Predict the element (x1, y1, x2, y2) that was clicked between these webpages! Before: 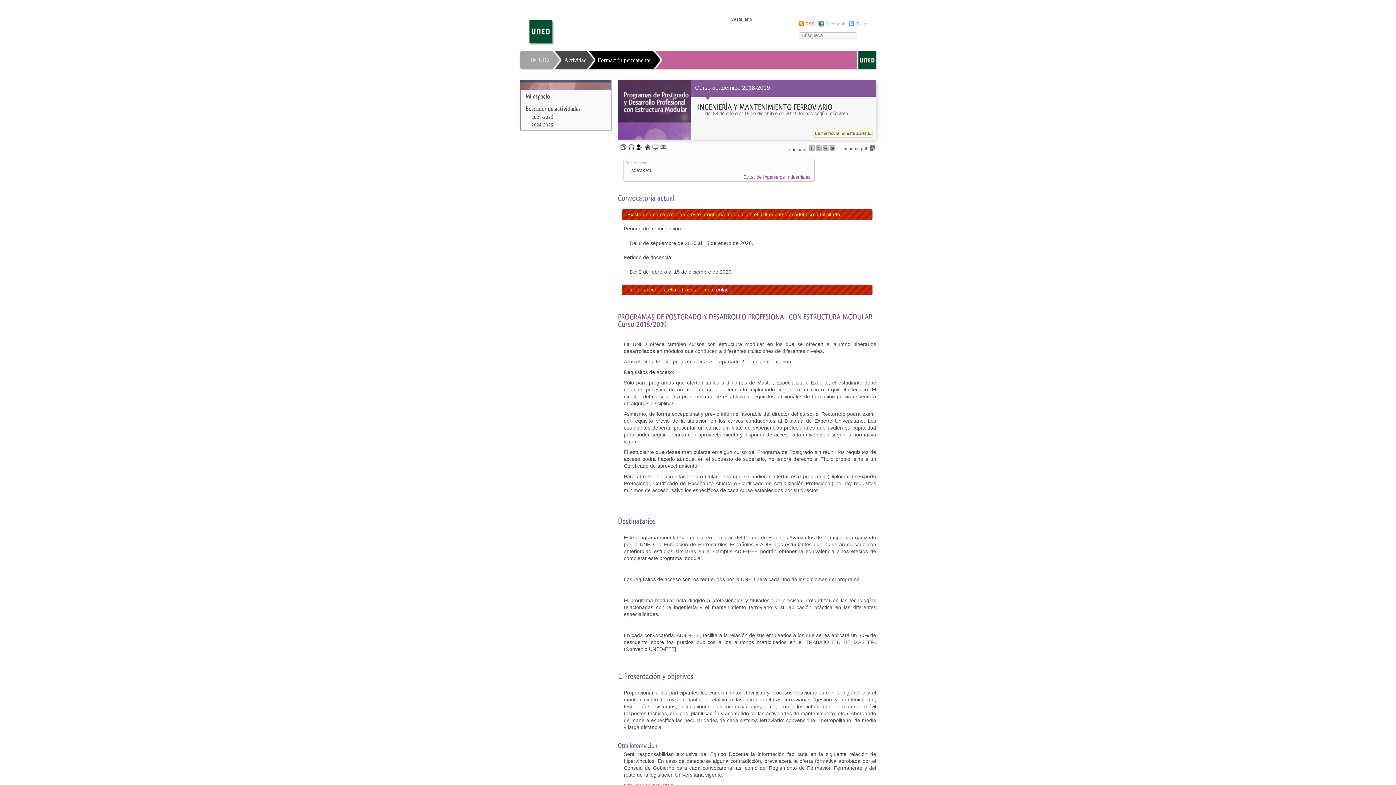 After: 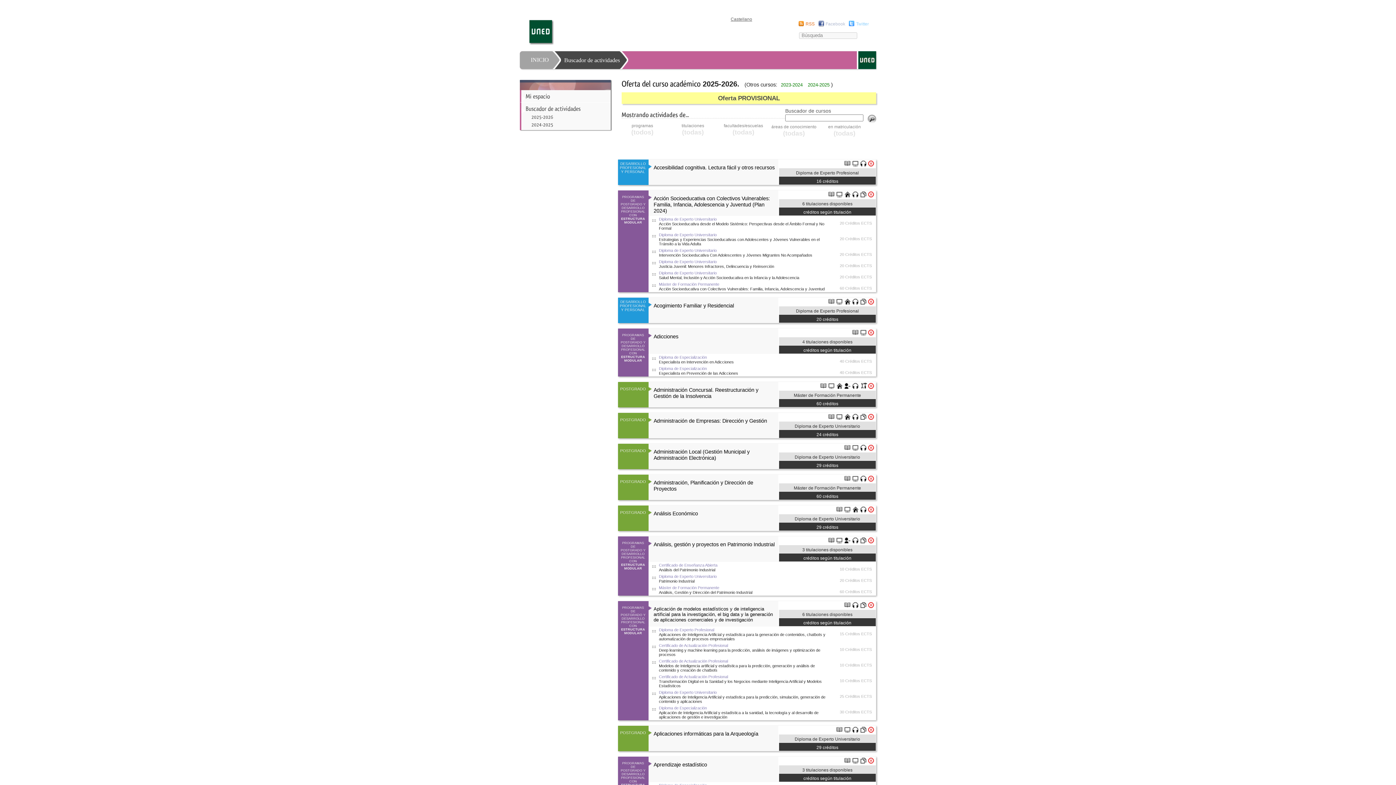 Action: bbox: (525, 104, 580, 112) label: Buscador de actividades